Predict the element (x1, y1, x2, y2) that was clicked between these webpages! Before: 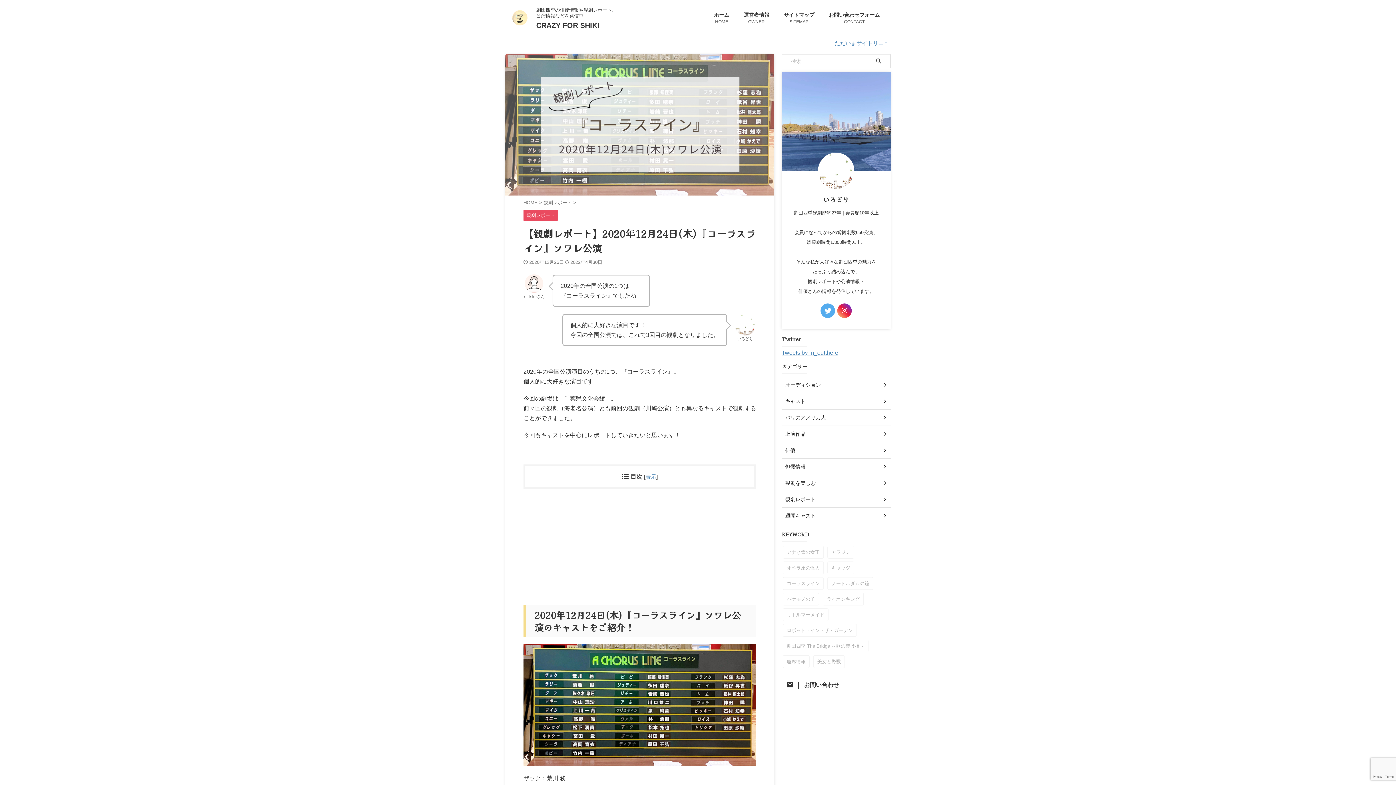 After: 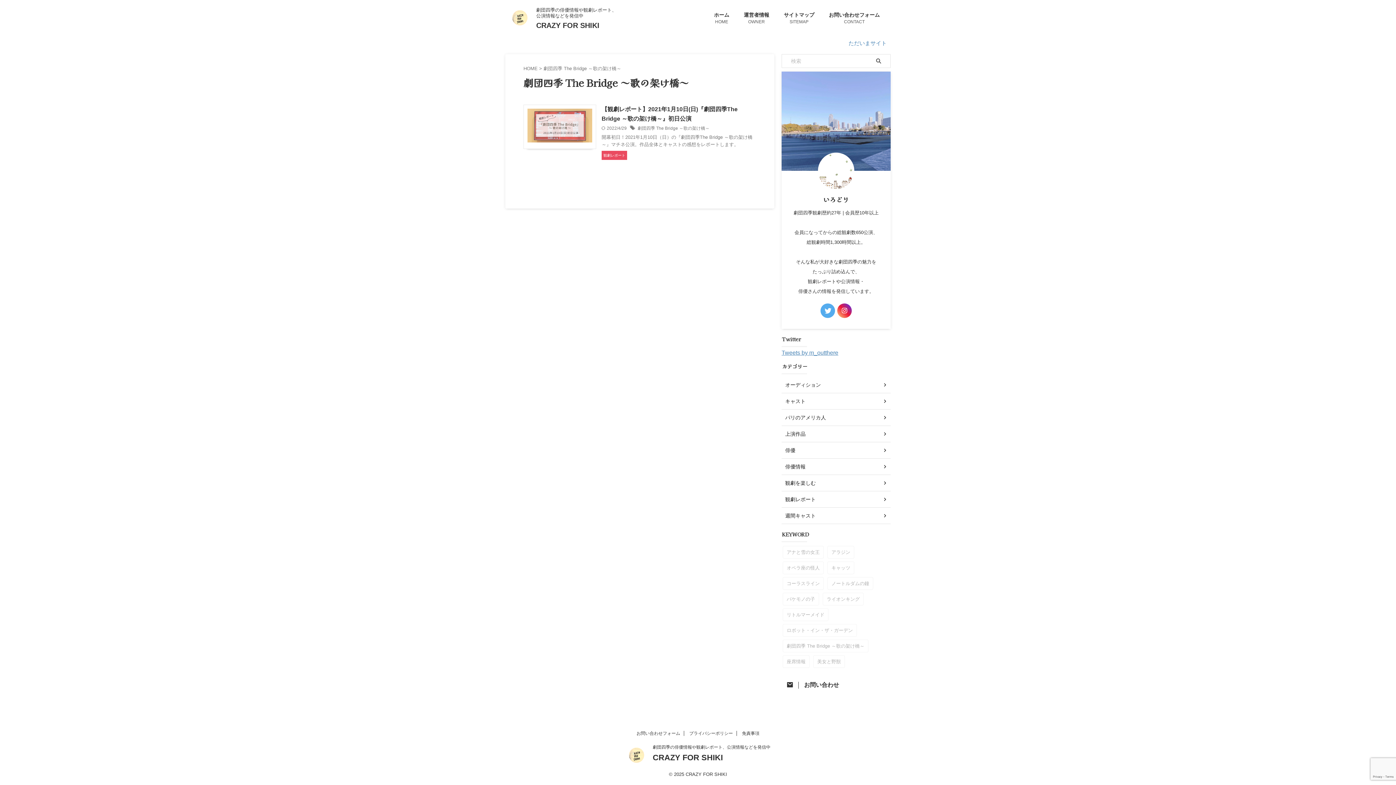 Action: bbox: (782, 639, 868, 652) label: 劇団四季 The Bridge ～歌の架け橋～ (1個の項目)